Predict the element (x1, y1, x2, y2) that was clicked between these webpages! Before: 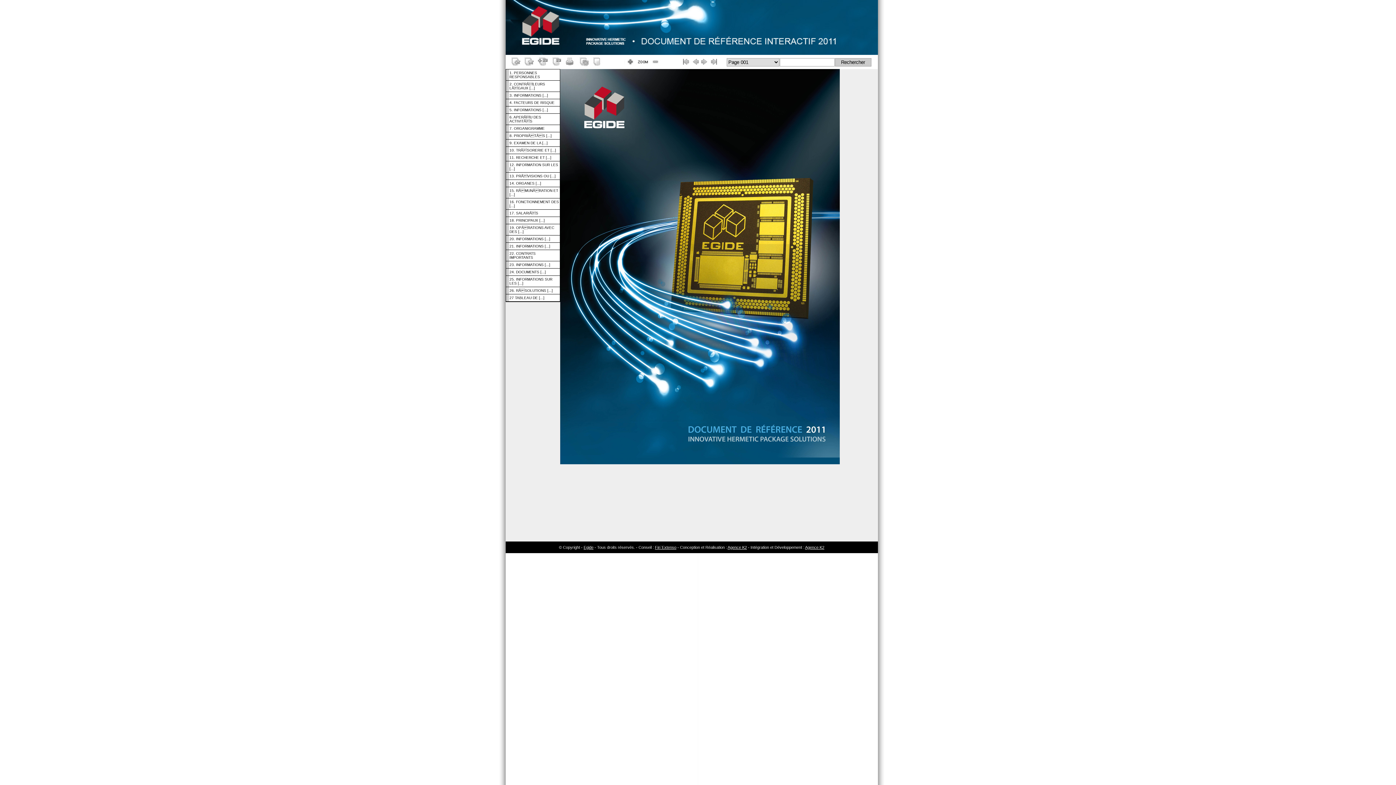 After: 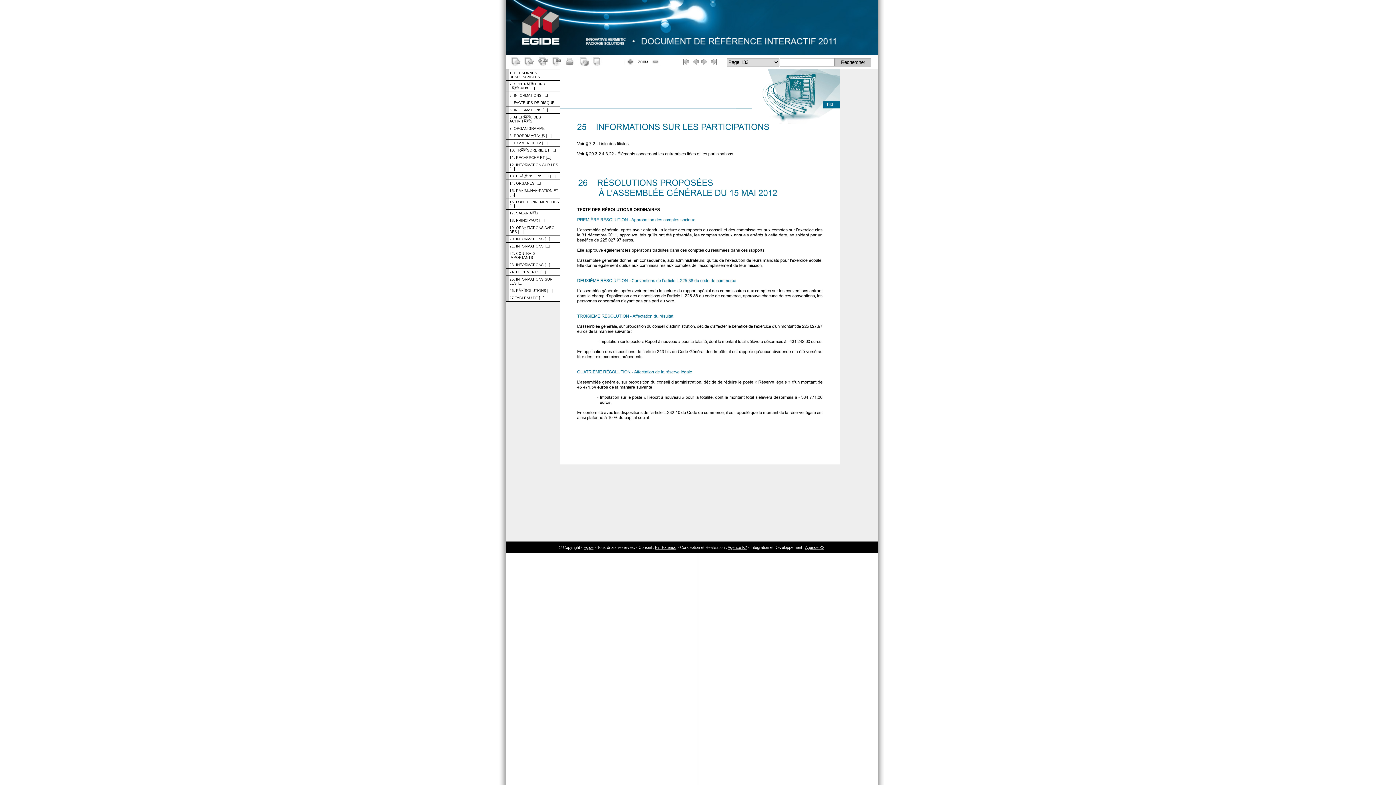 Action: label: 25. INFORMATIONS SUR LES [...] bbox: (506, 276, 559, 286)